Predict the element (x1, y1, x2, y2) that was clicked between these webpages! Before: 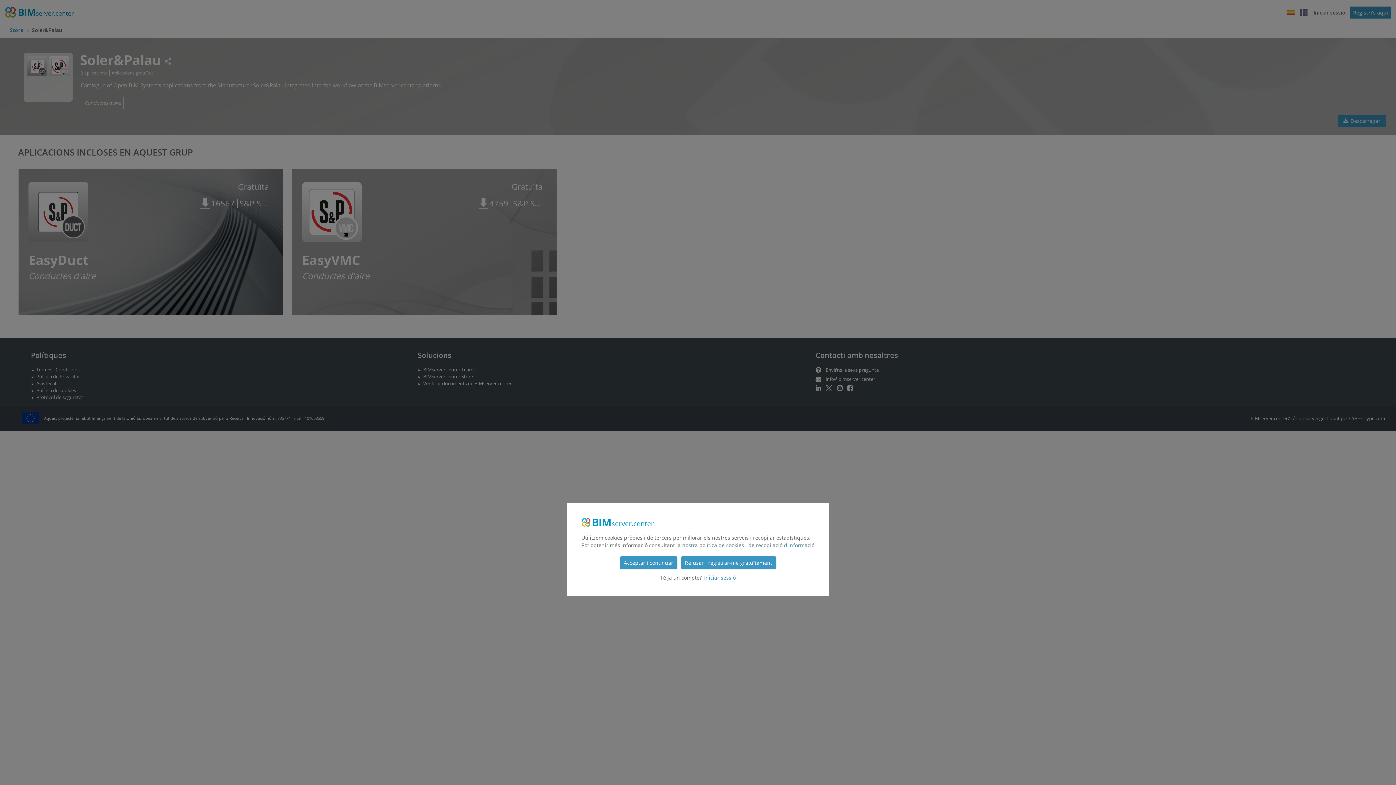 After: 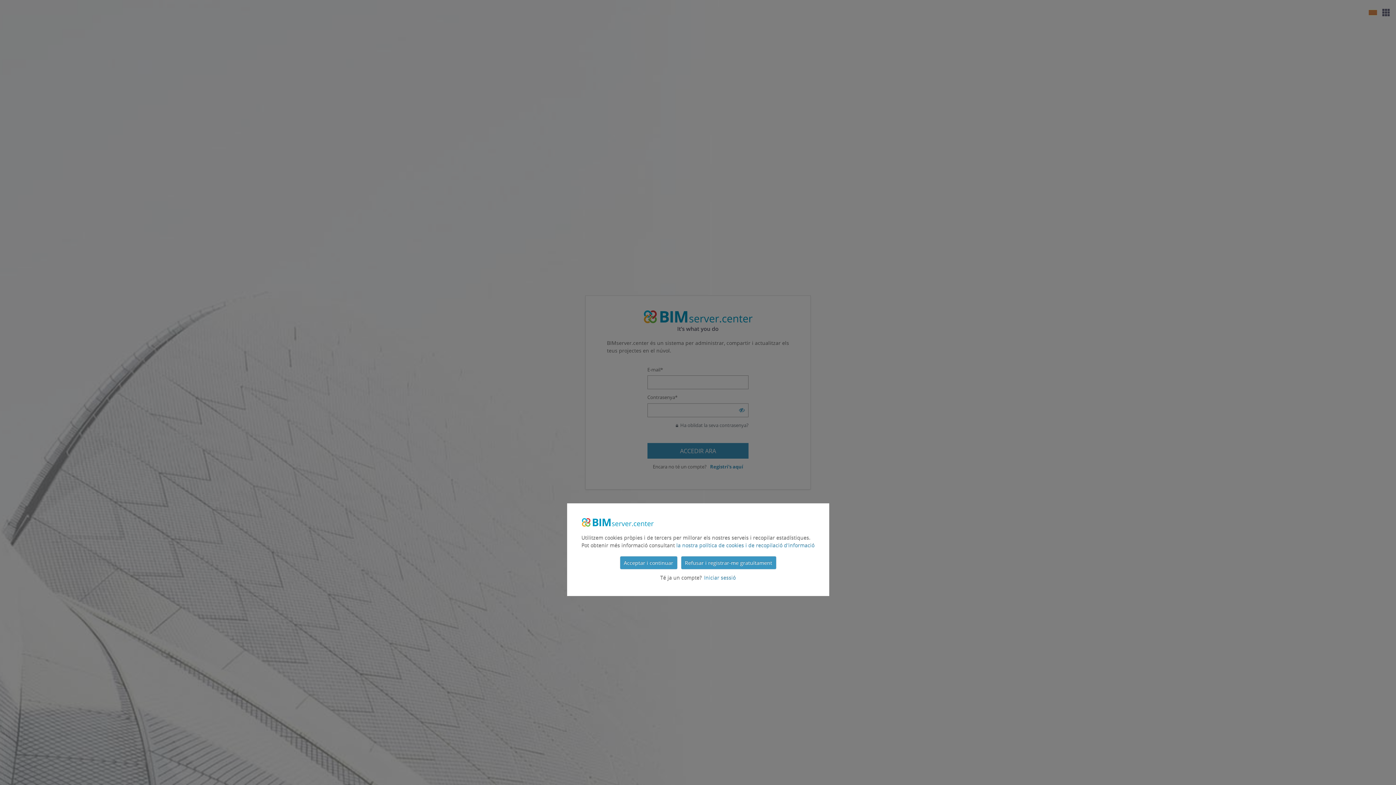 Action: label: Iniciar sessió bbox: (704, 574, 735, 581)